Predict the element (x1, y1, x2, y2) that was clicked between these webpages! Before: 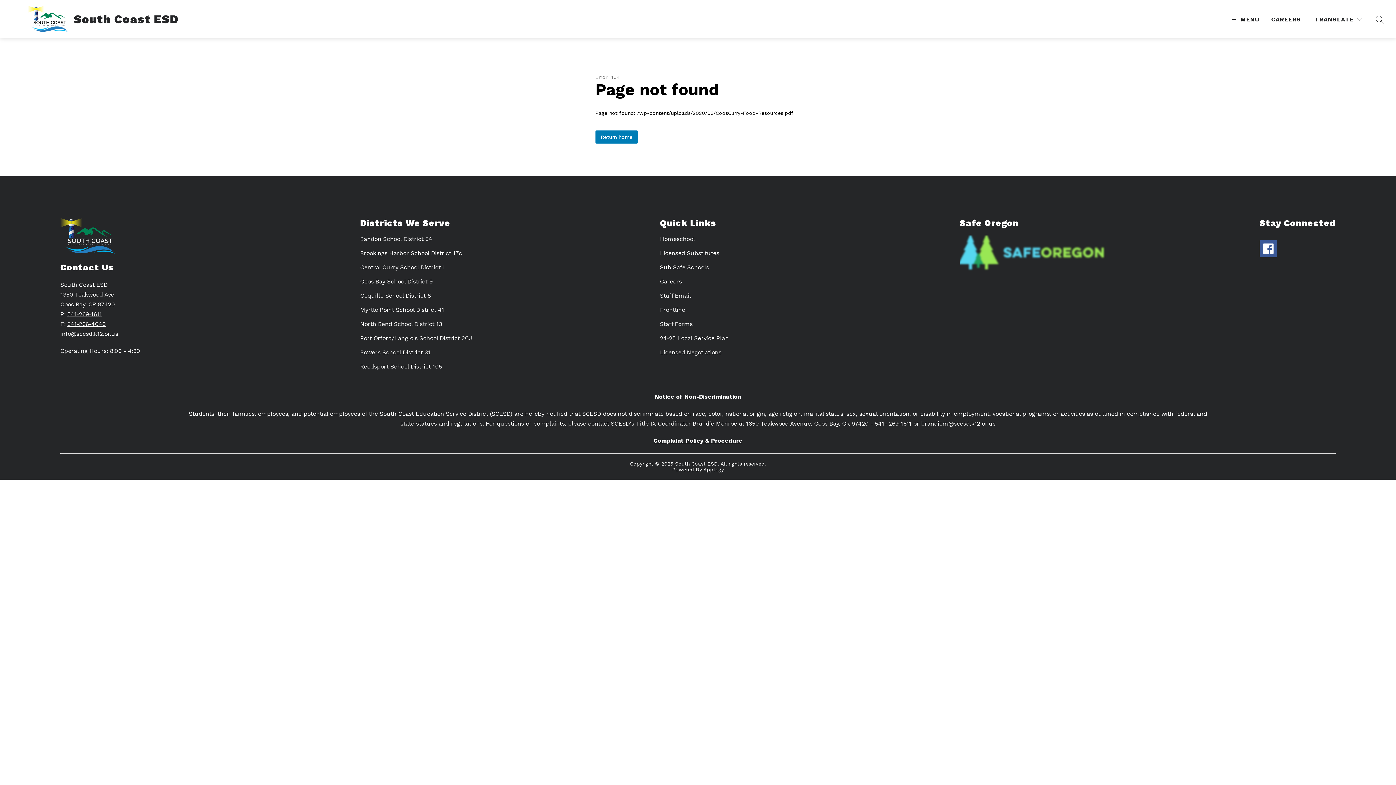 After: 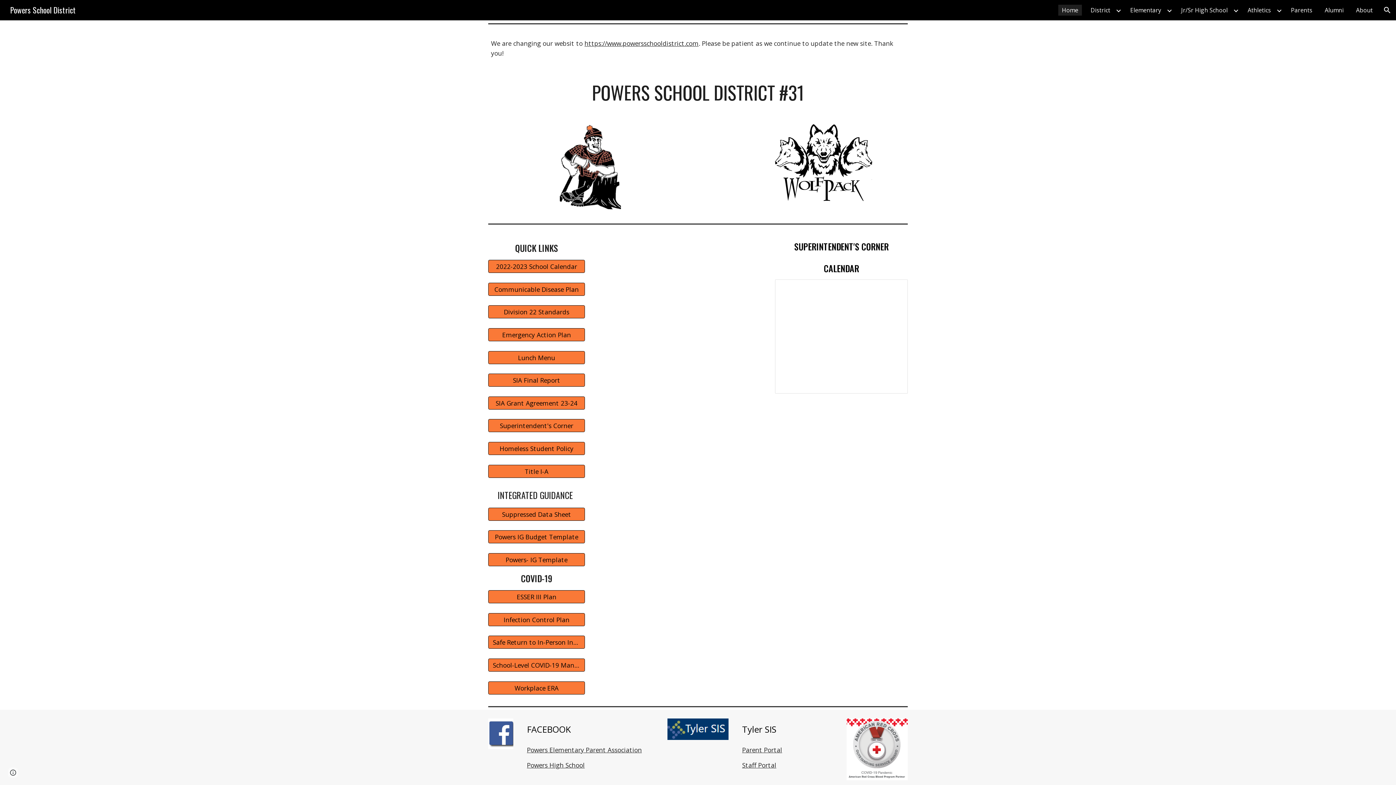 Action: label: Powers School District 31 bbox: (360, 349, 430, 356)